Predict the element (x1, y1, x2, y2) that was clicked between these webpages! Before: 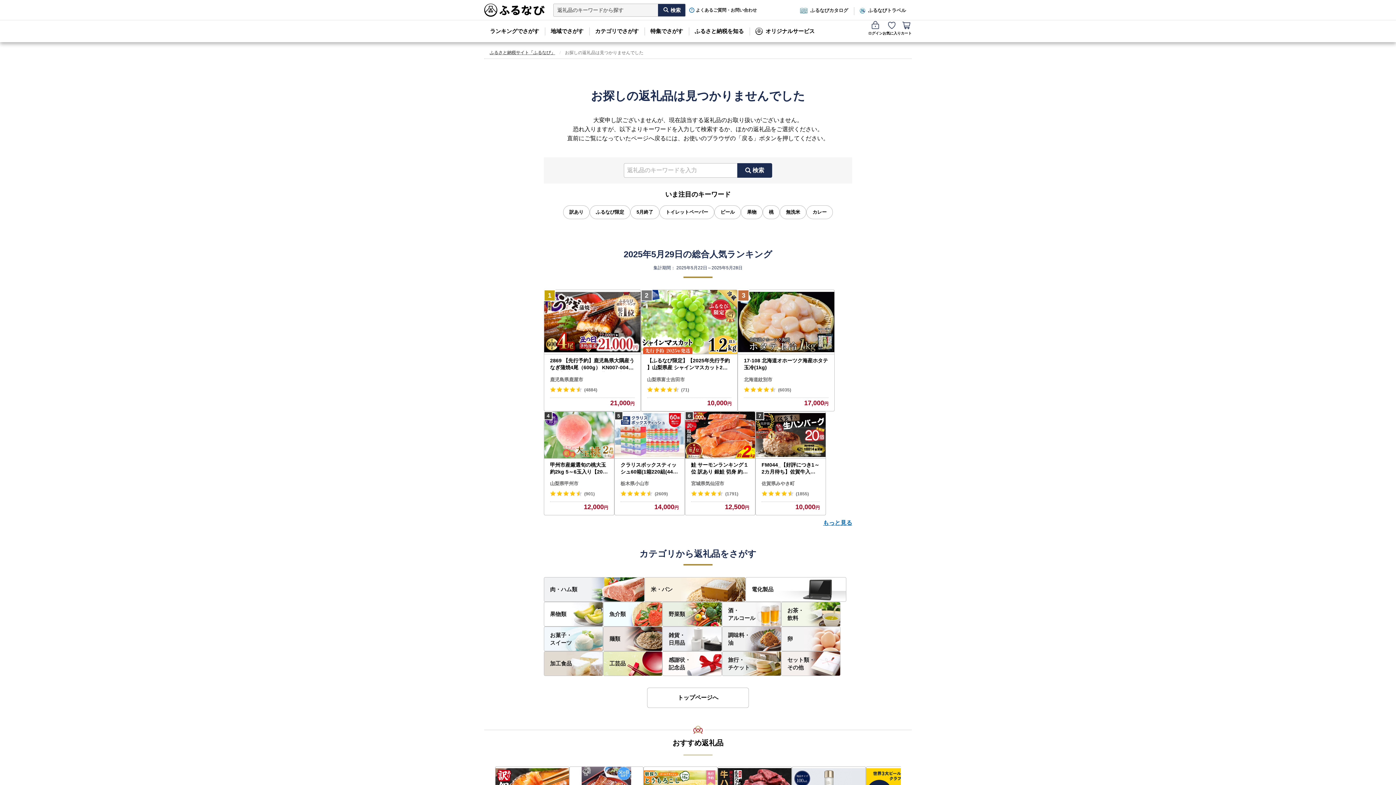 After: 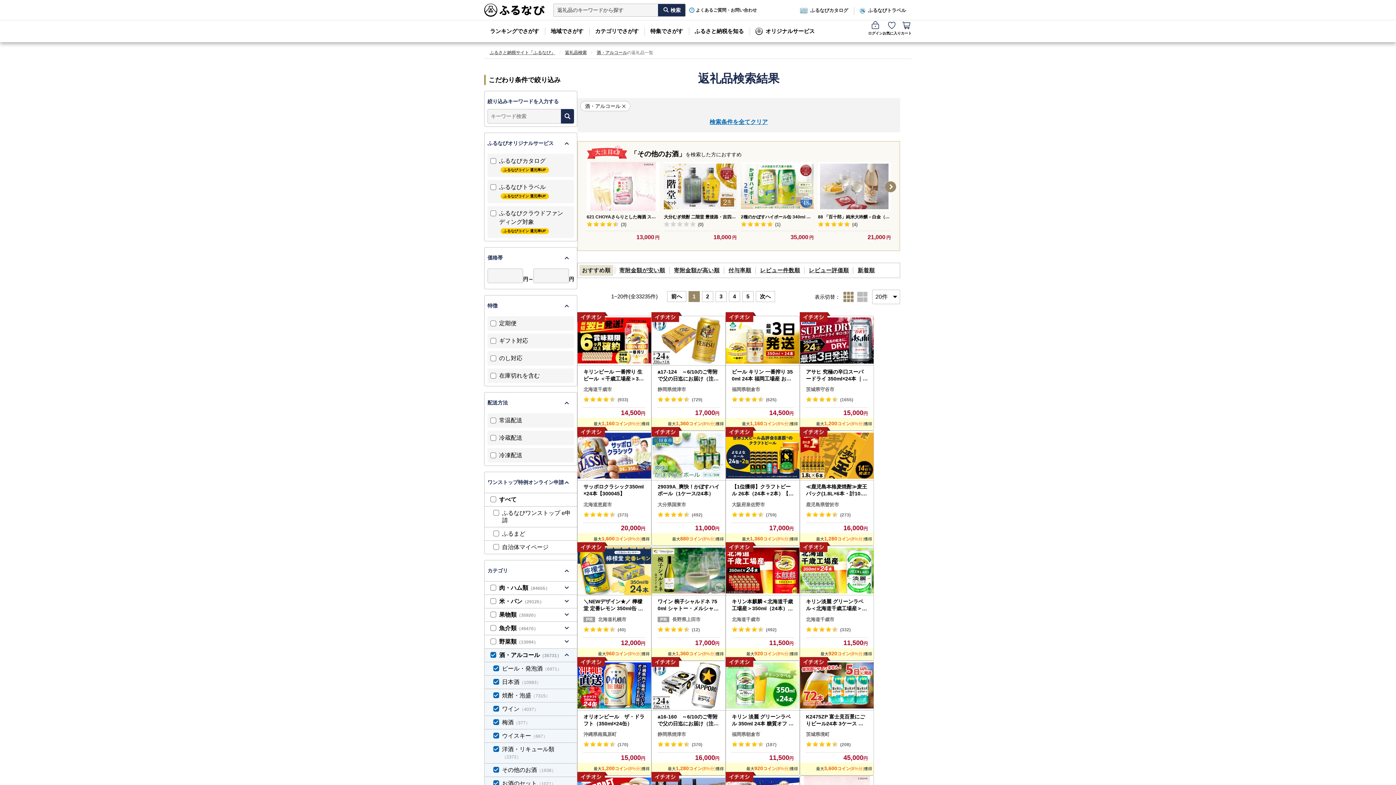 Action: label: 酒・
アルコール bbox: (722, 602, 781, 626)